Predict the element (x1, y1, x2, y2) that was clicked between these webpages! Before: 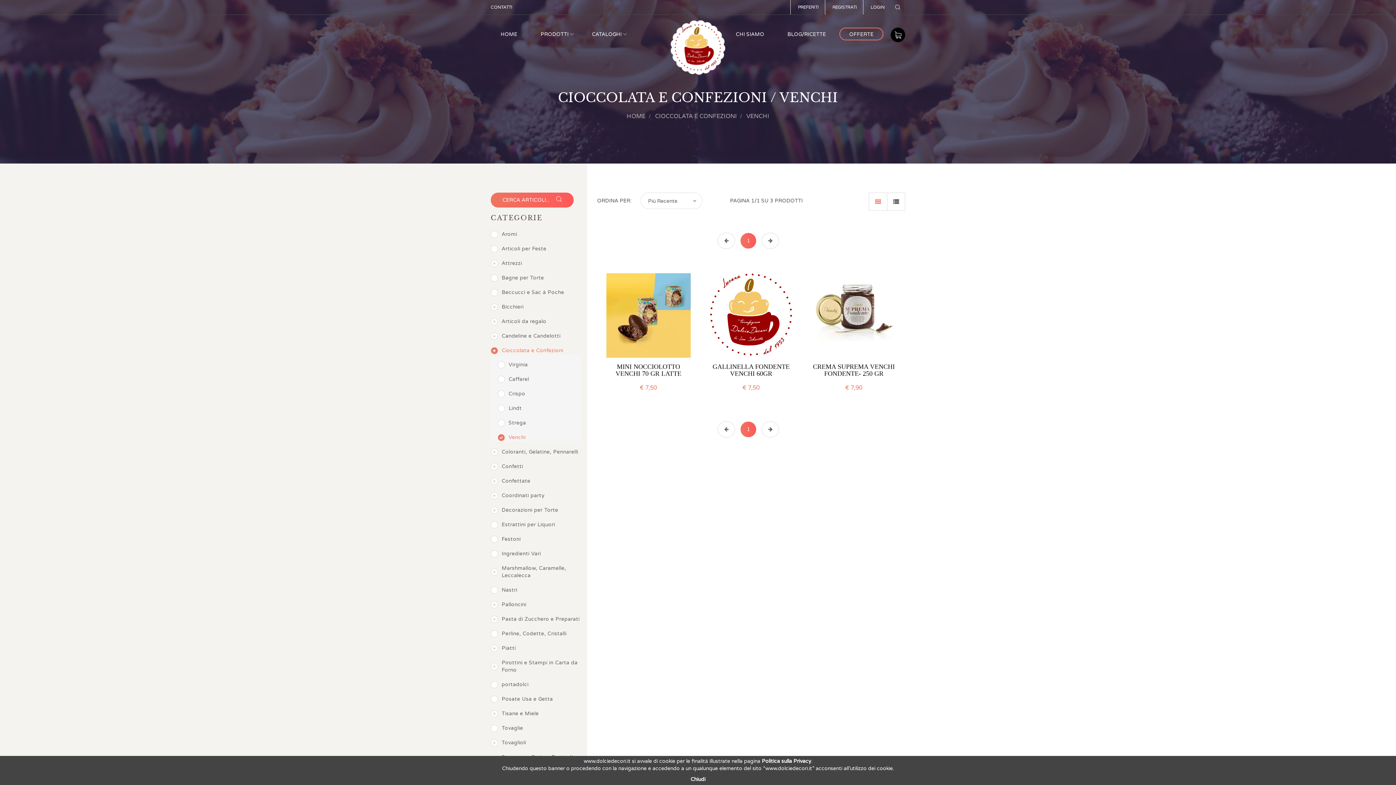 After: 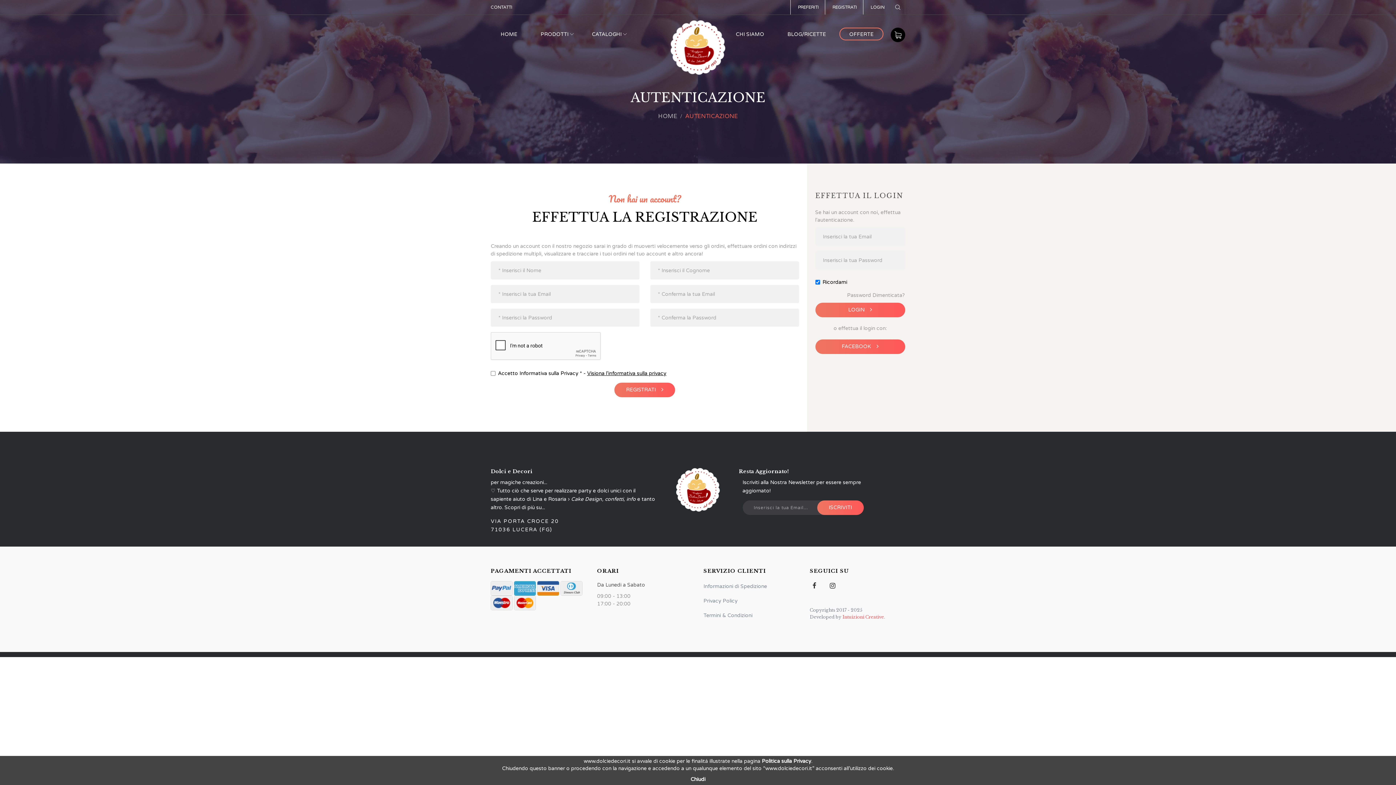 Action: bbox: (825, 0, 864, 14) label: REGISTRATI